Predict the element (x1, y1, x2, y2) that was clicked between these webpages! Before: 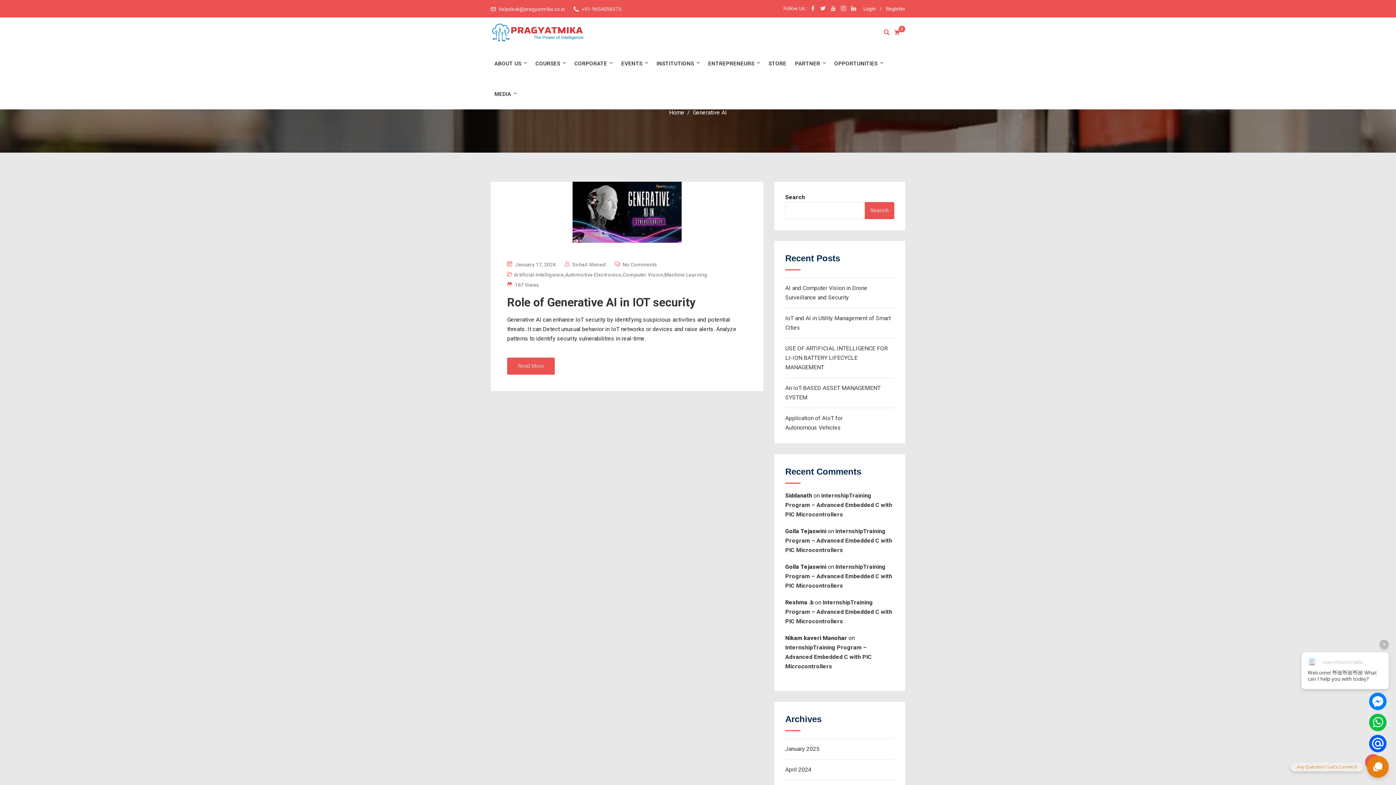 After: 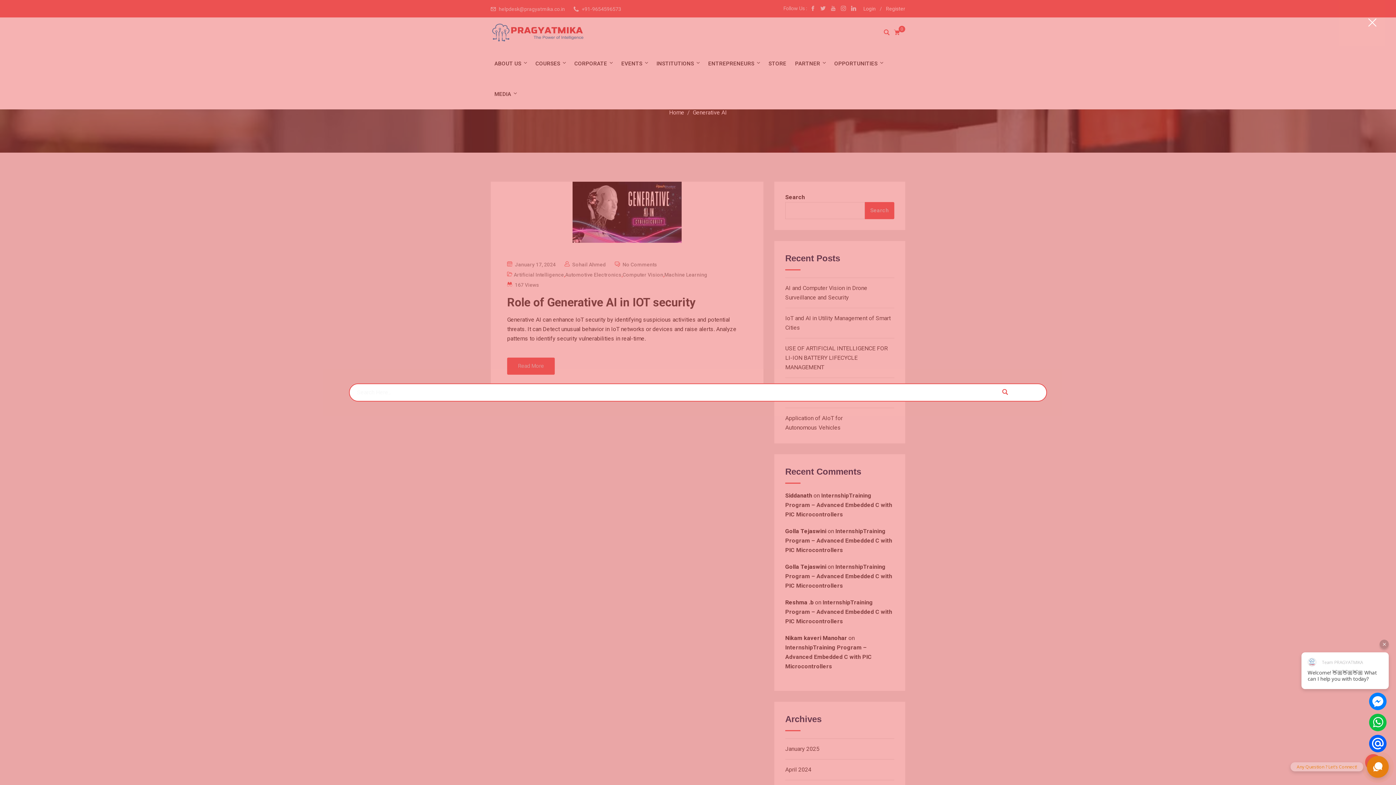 Action: bbox: (884, 29, 892, 36)